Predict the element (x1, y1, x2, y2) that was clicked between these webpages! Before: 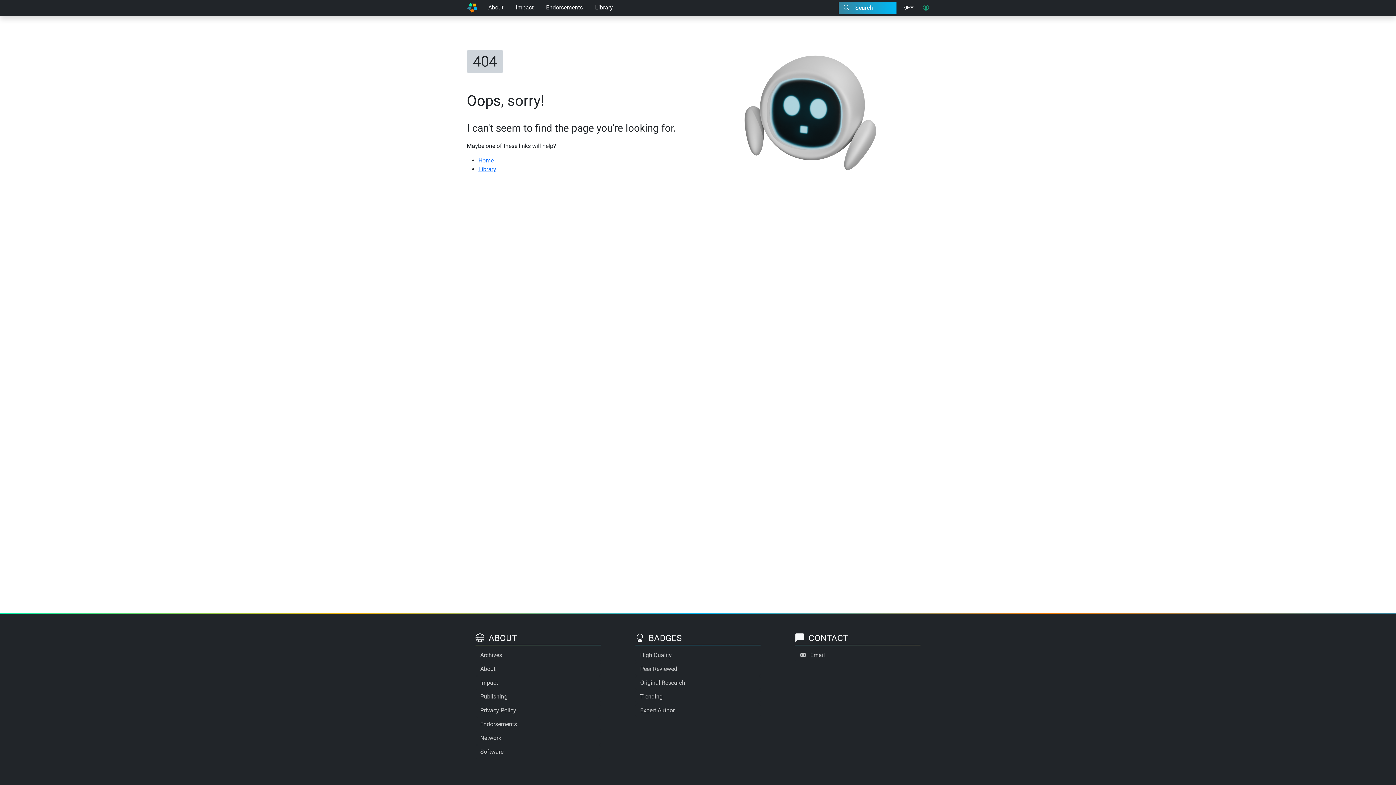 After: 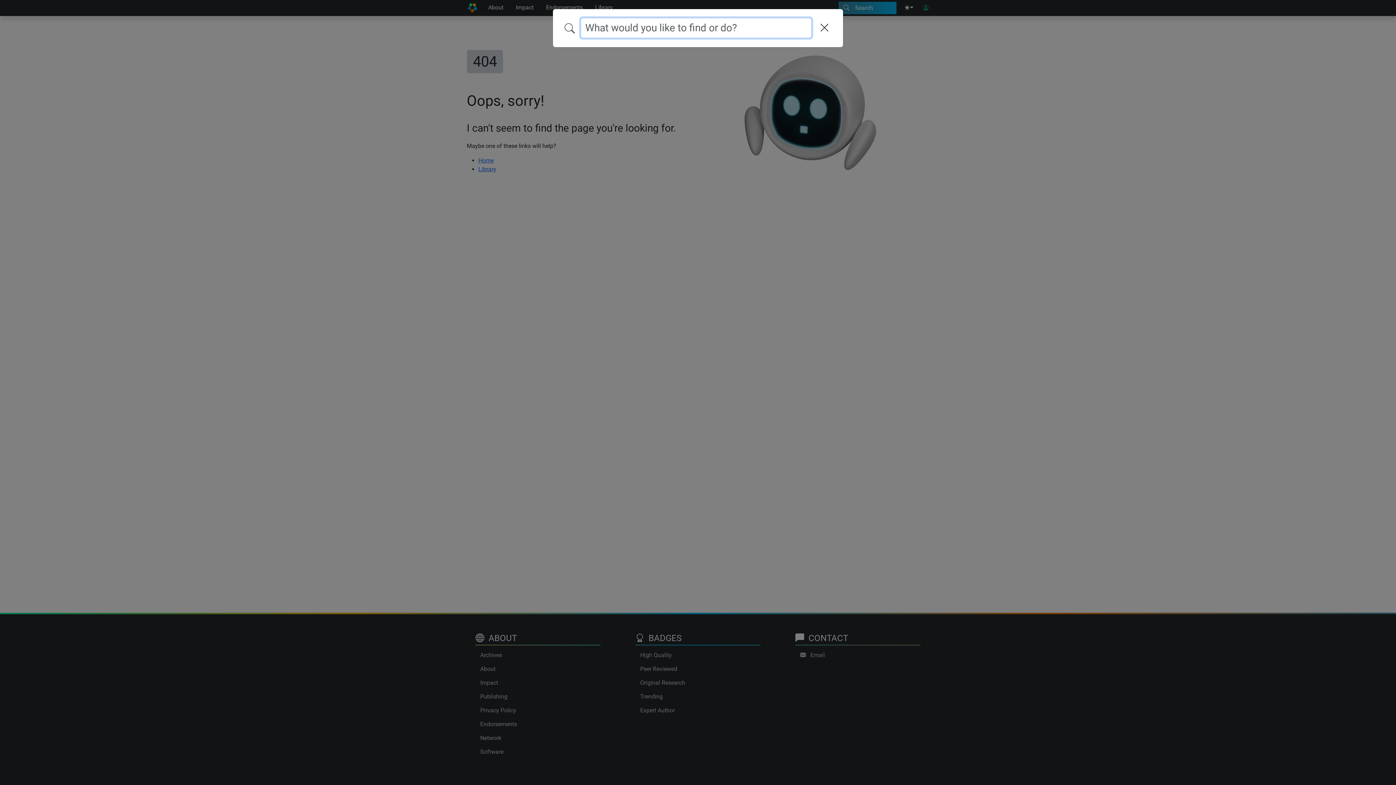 Action: label: Search bbox: (839, 1, 896, 14)